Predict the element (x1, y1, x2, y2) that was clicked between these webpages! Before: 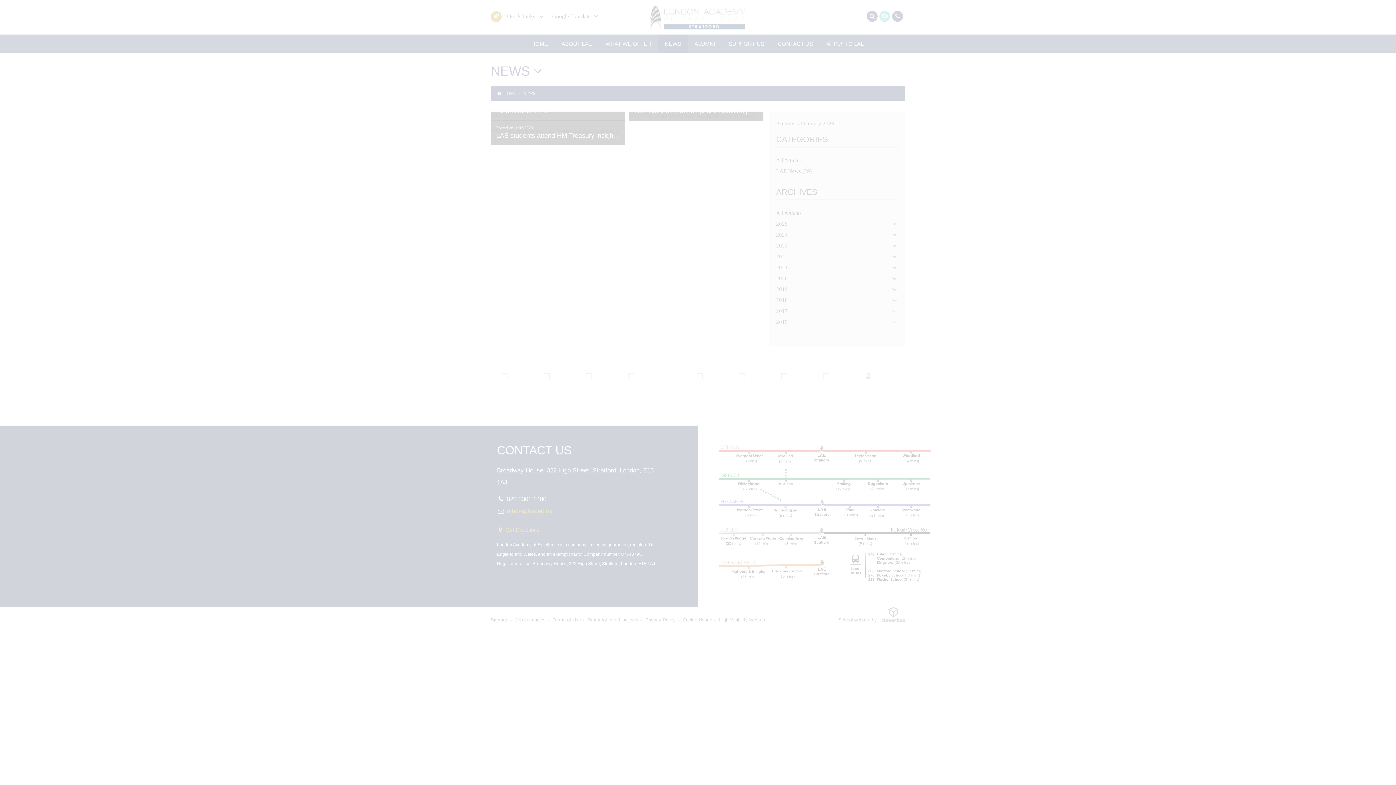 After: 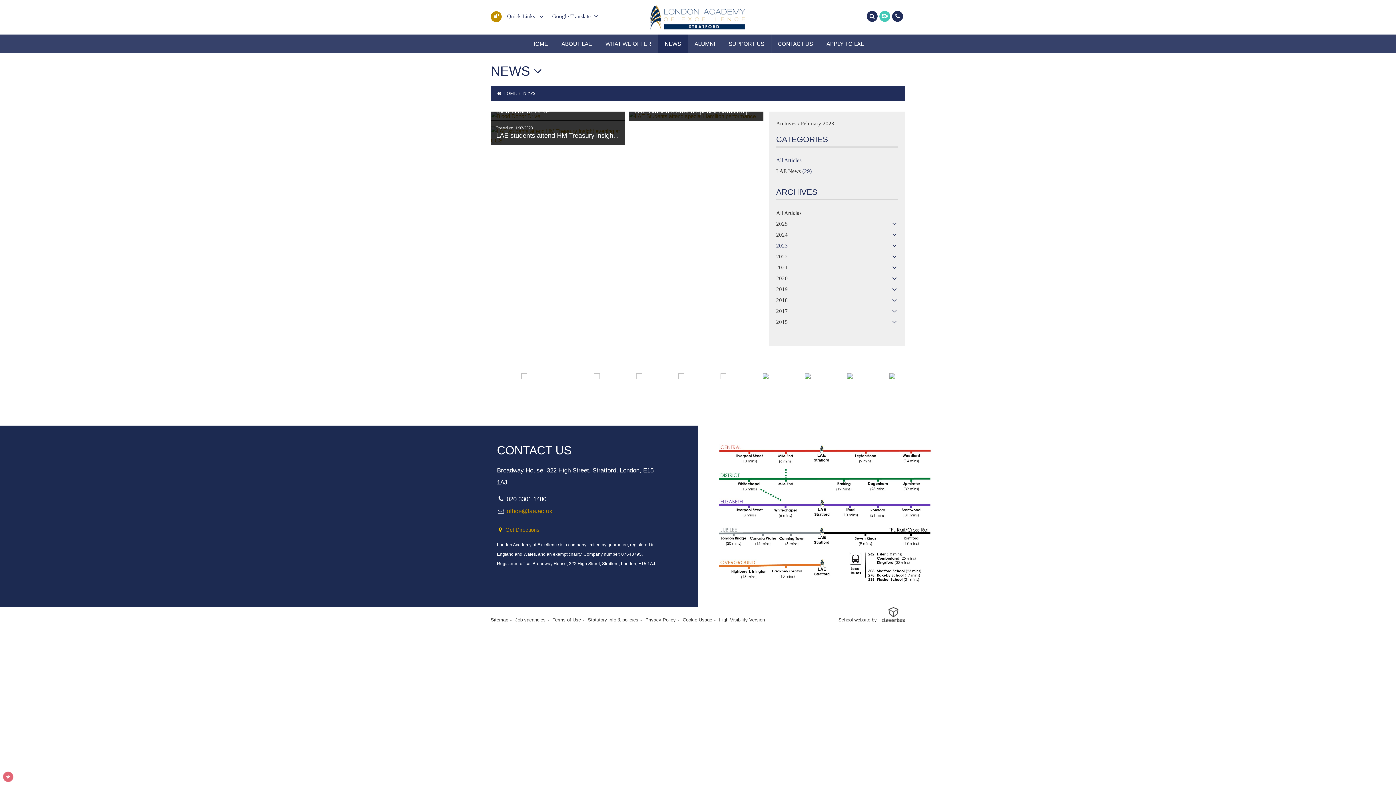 Action: label: ALLOW ALL COOKIES bbox: (46, 725, 110, 739)